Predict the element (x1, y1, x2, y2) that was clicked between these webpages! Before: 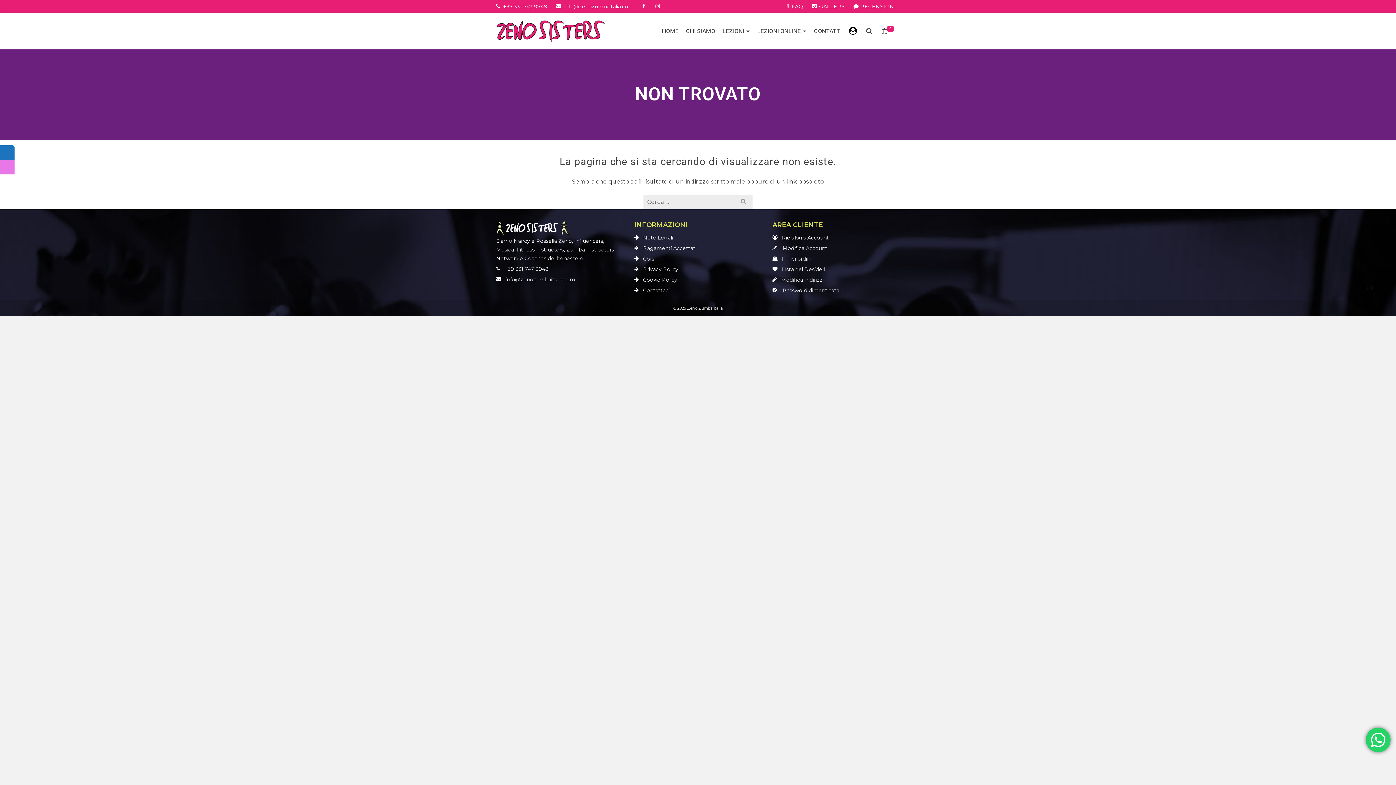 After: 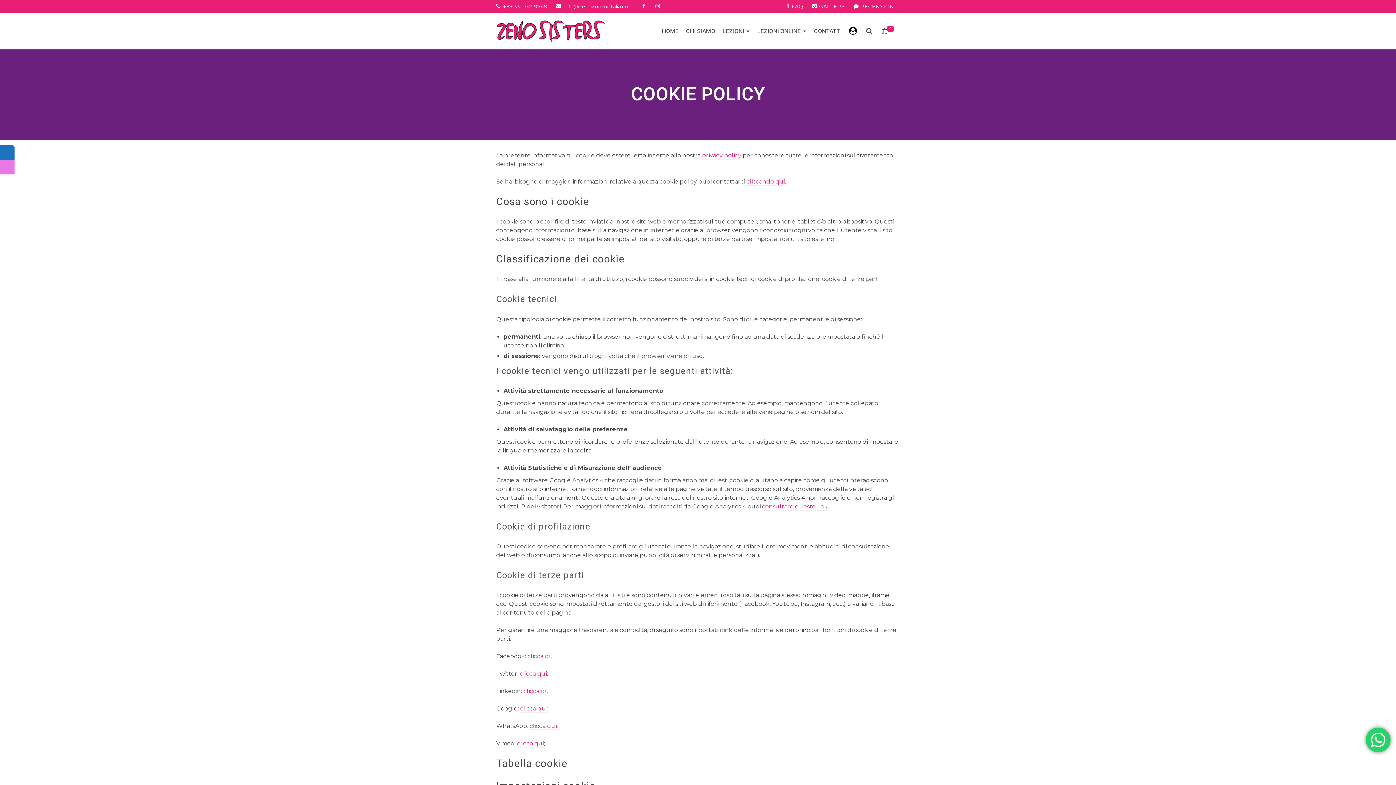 Action: bbox: (634, 276, 677, 283) label:    Cookie Policy